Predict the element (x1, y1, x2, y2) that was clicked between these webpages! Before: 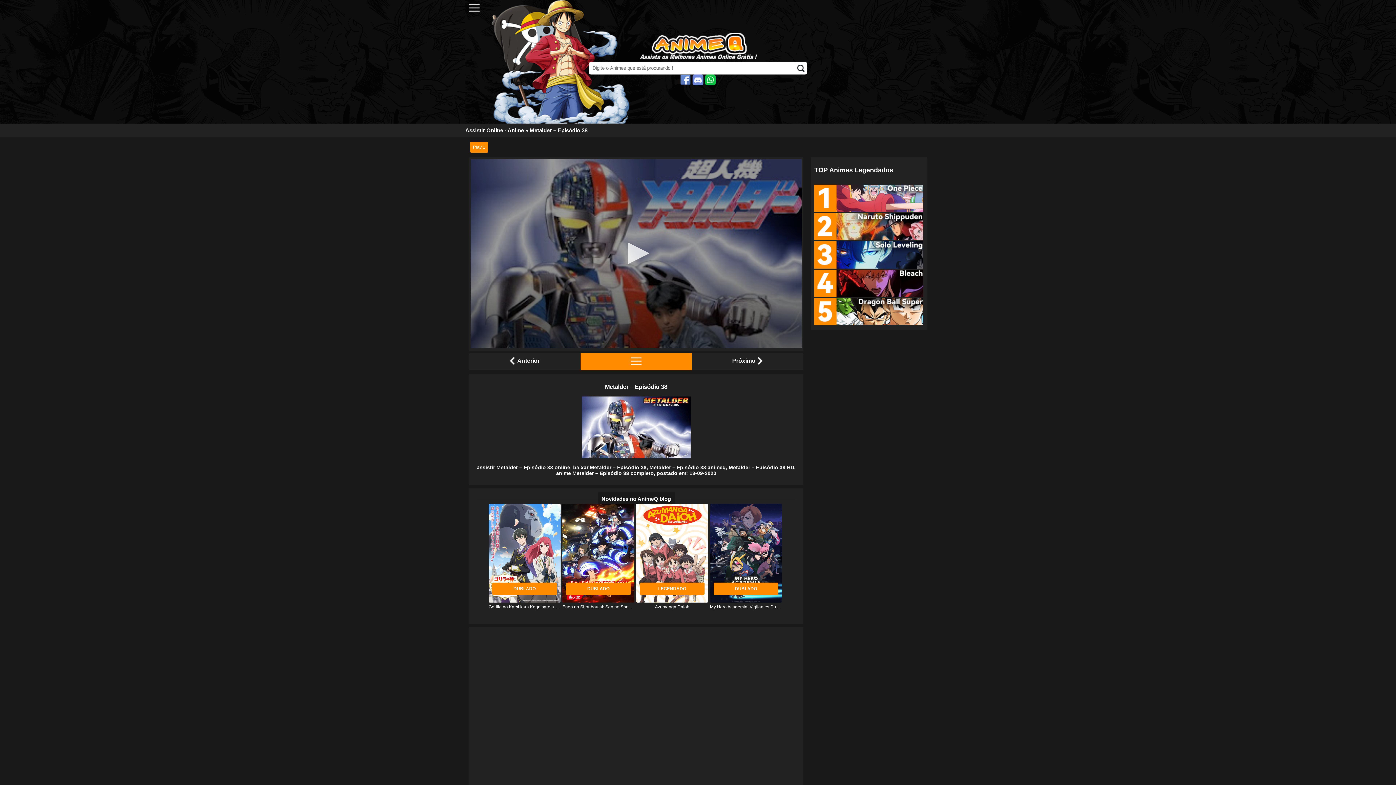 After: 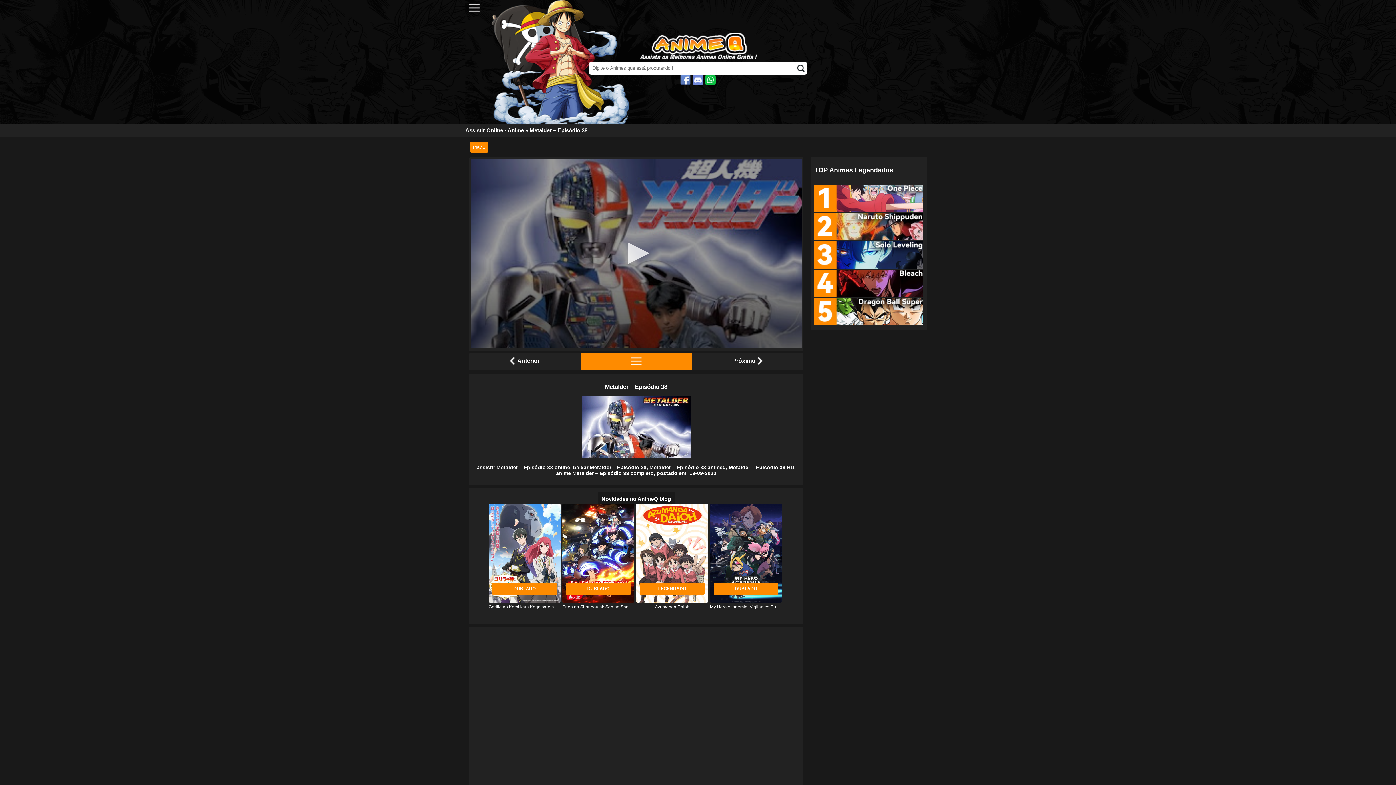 Action: bbox: (814, 236, 923, 241)